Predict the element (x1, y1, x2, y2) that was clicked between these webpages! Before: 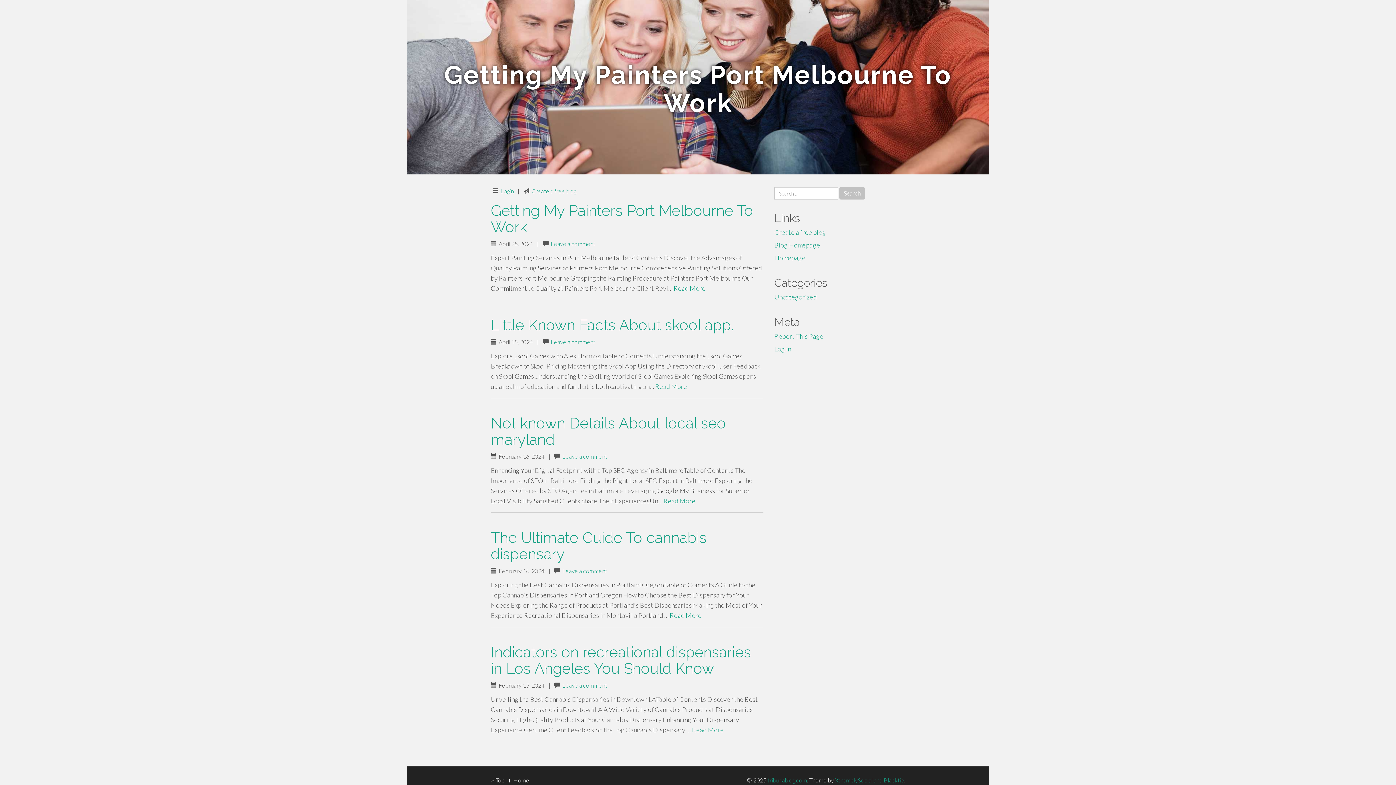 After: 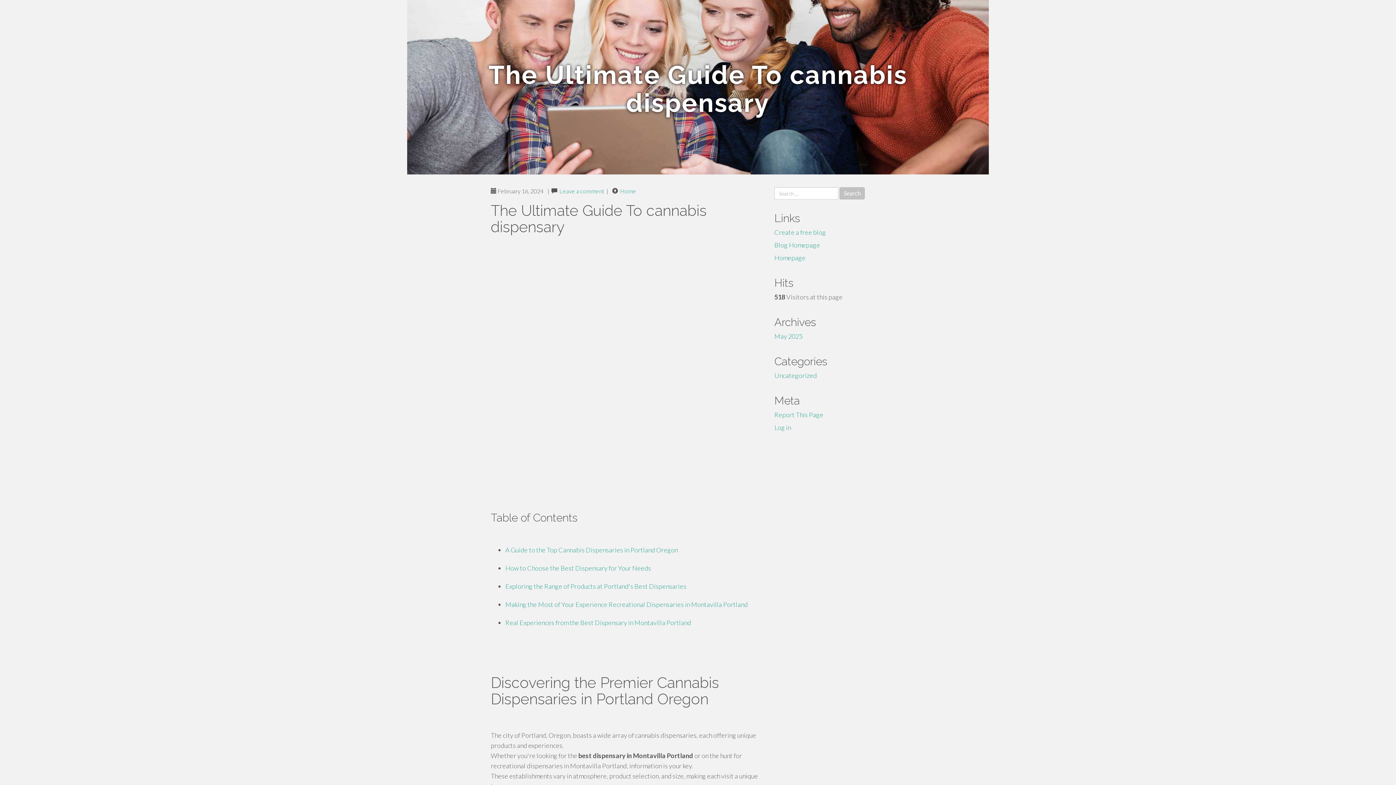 Action: label: Read More bbox: (669, 611, 701, 619)